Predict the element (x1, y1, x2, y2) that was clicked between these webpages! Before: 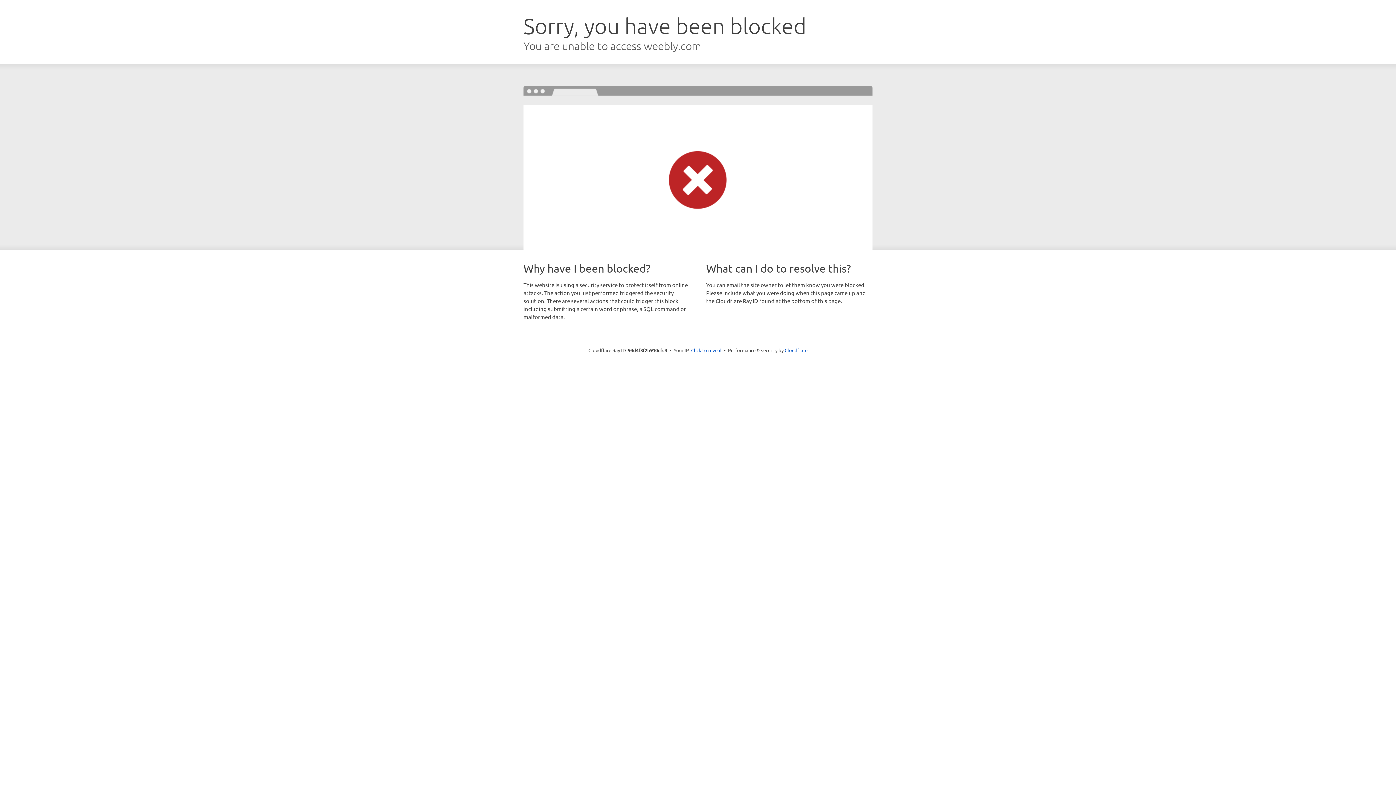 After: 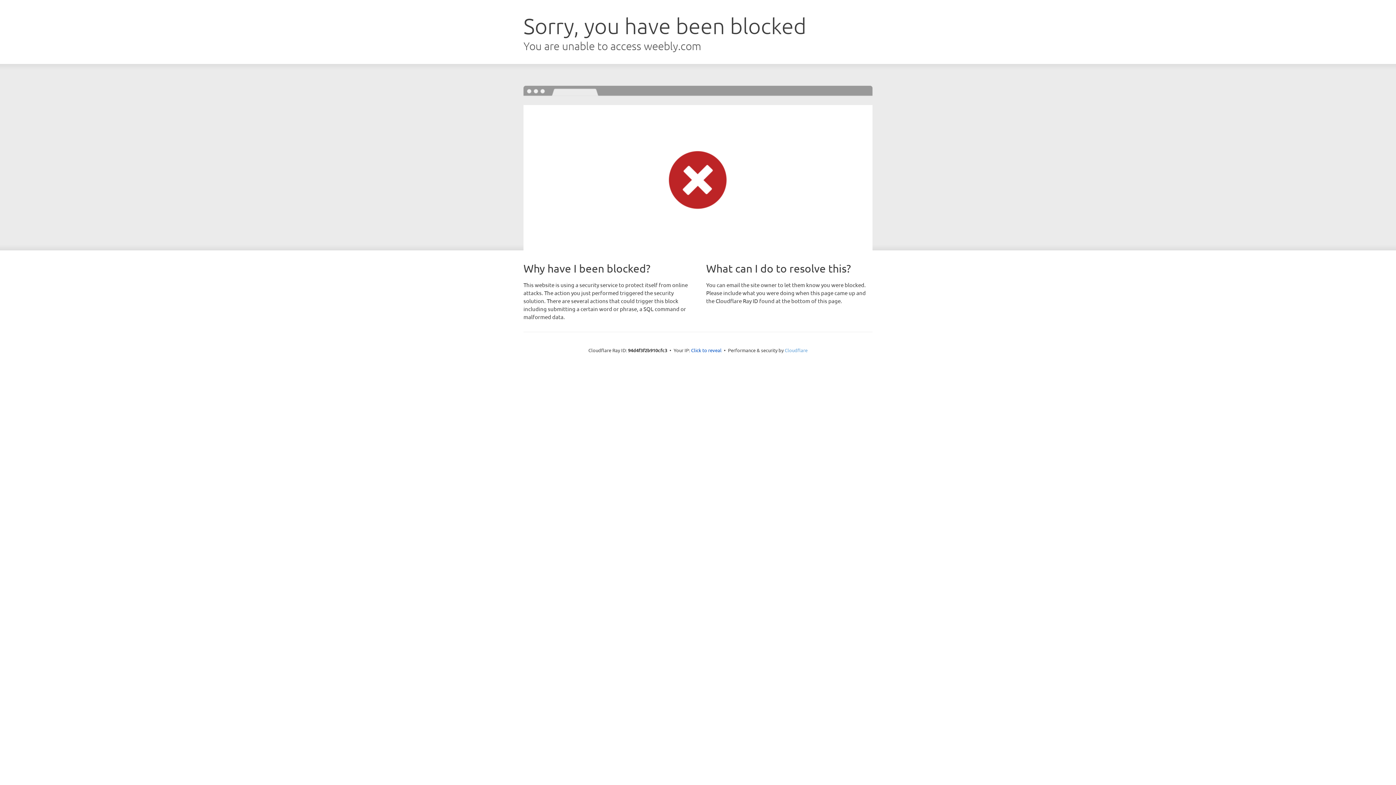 Action: label: Cloudflare bbox: (784, 347, 807, 353)